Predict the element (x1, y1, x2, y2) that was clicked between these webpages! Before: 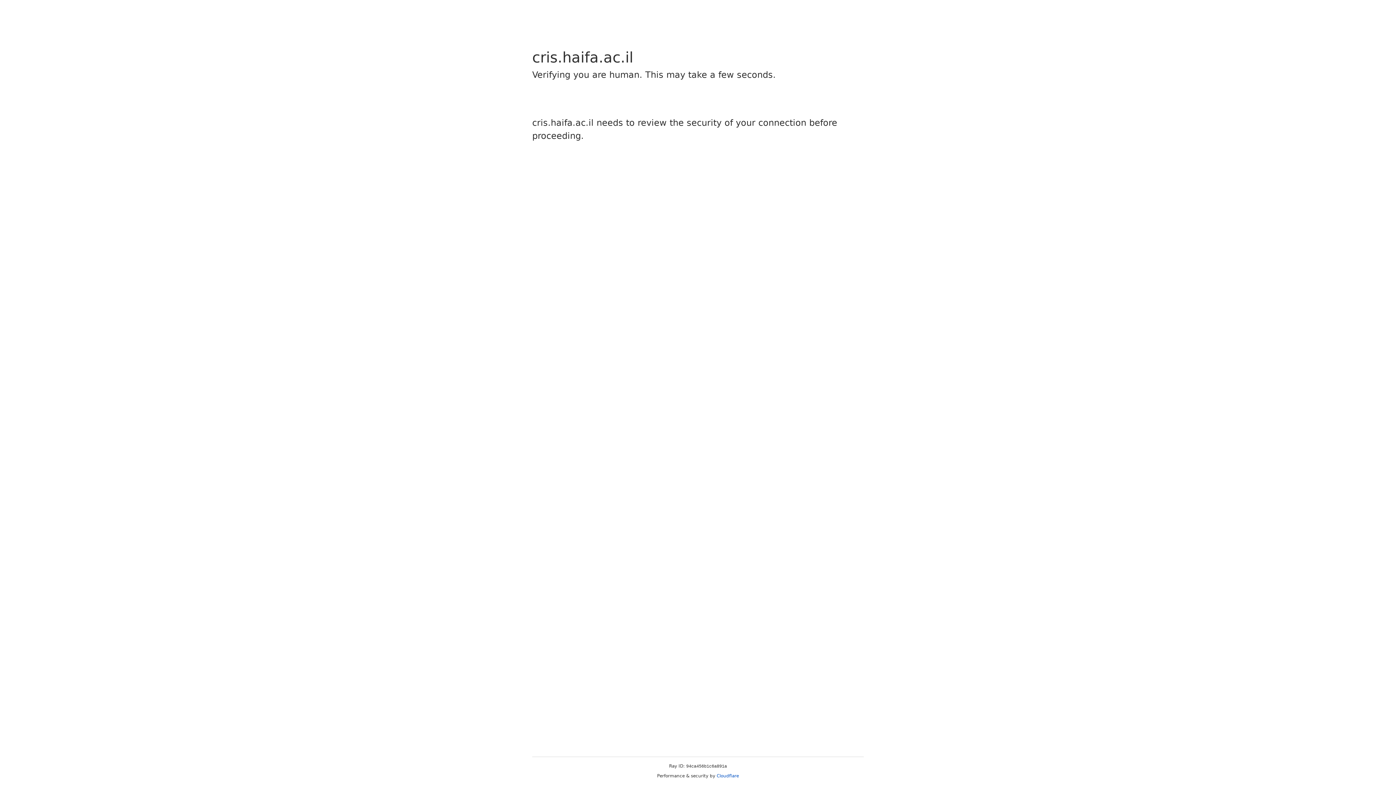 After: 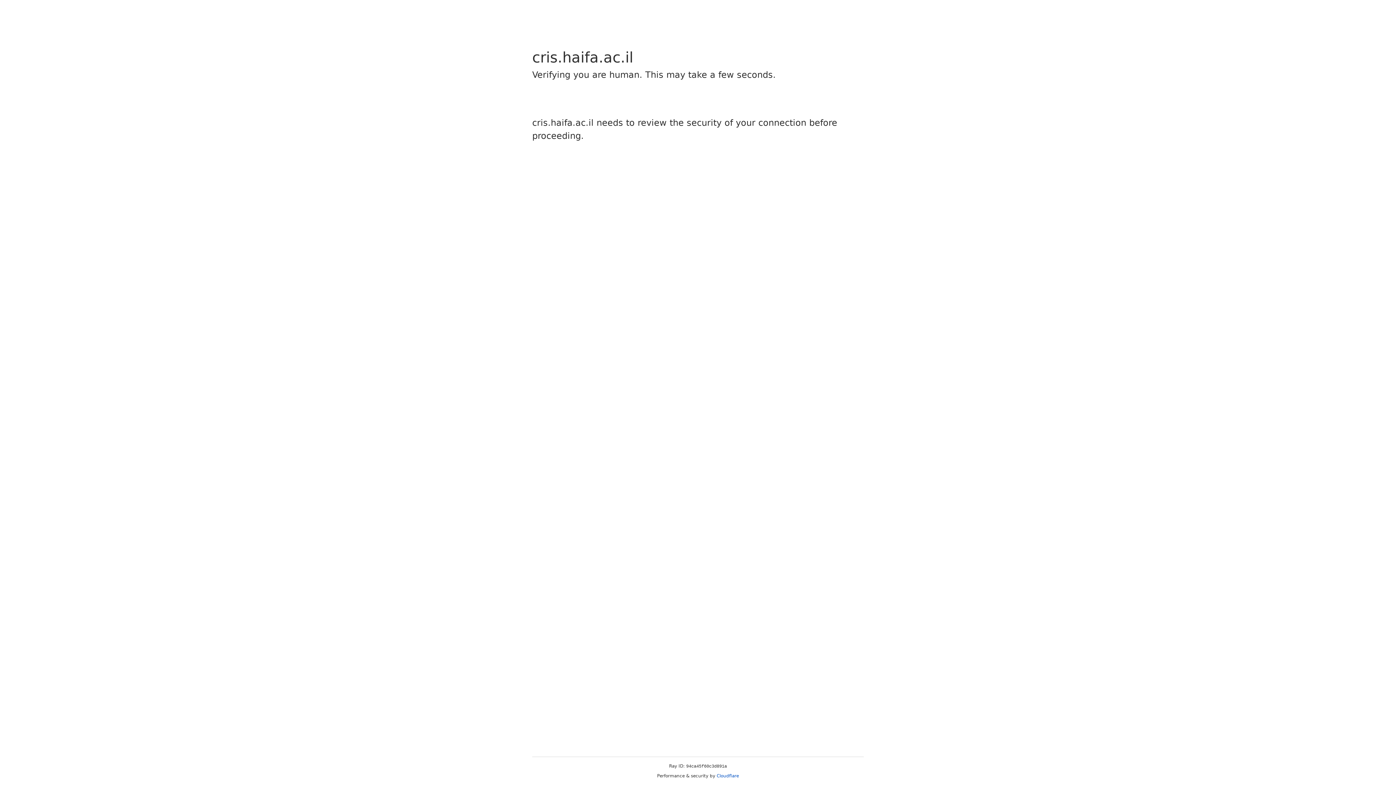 Action: label: Cloudflare bbox: (716, 773, 739, 778)